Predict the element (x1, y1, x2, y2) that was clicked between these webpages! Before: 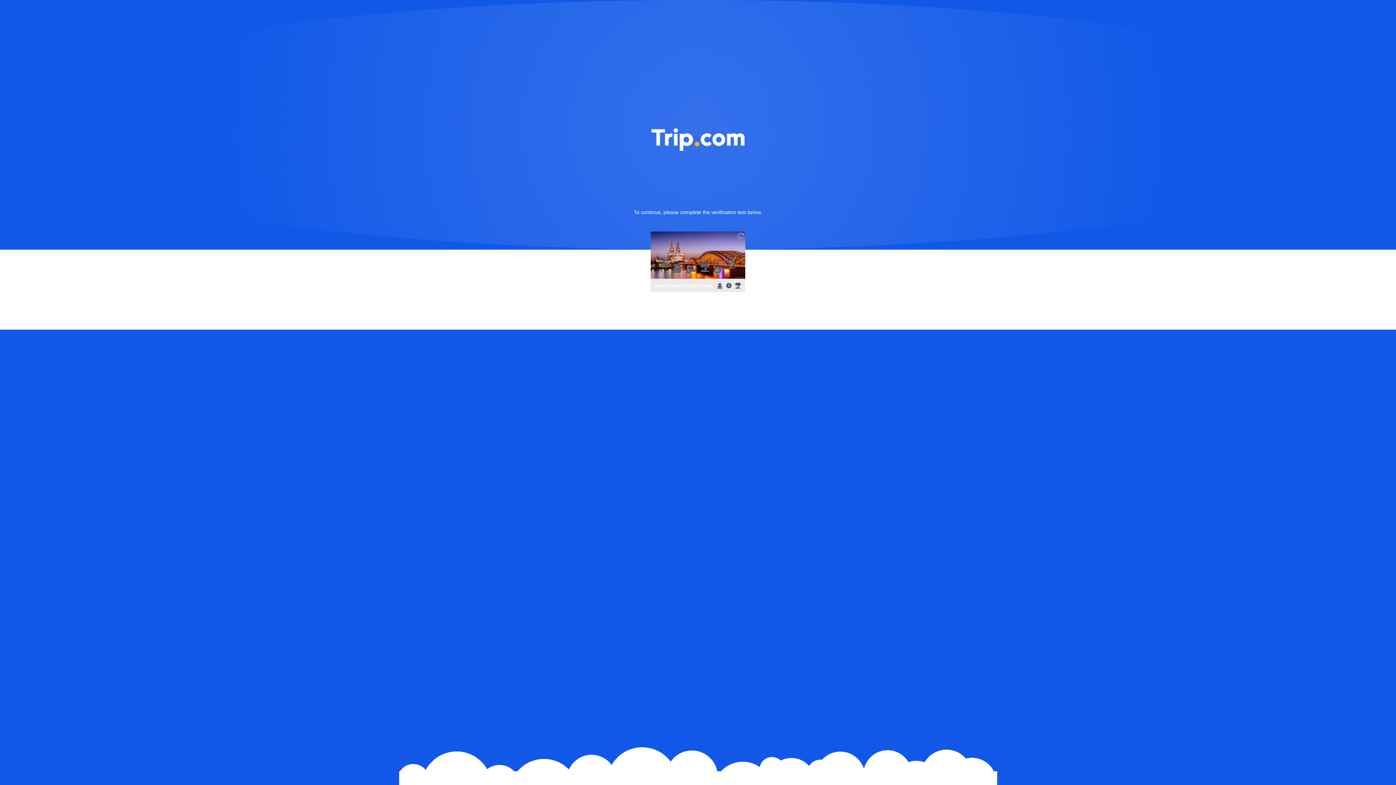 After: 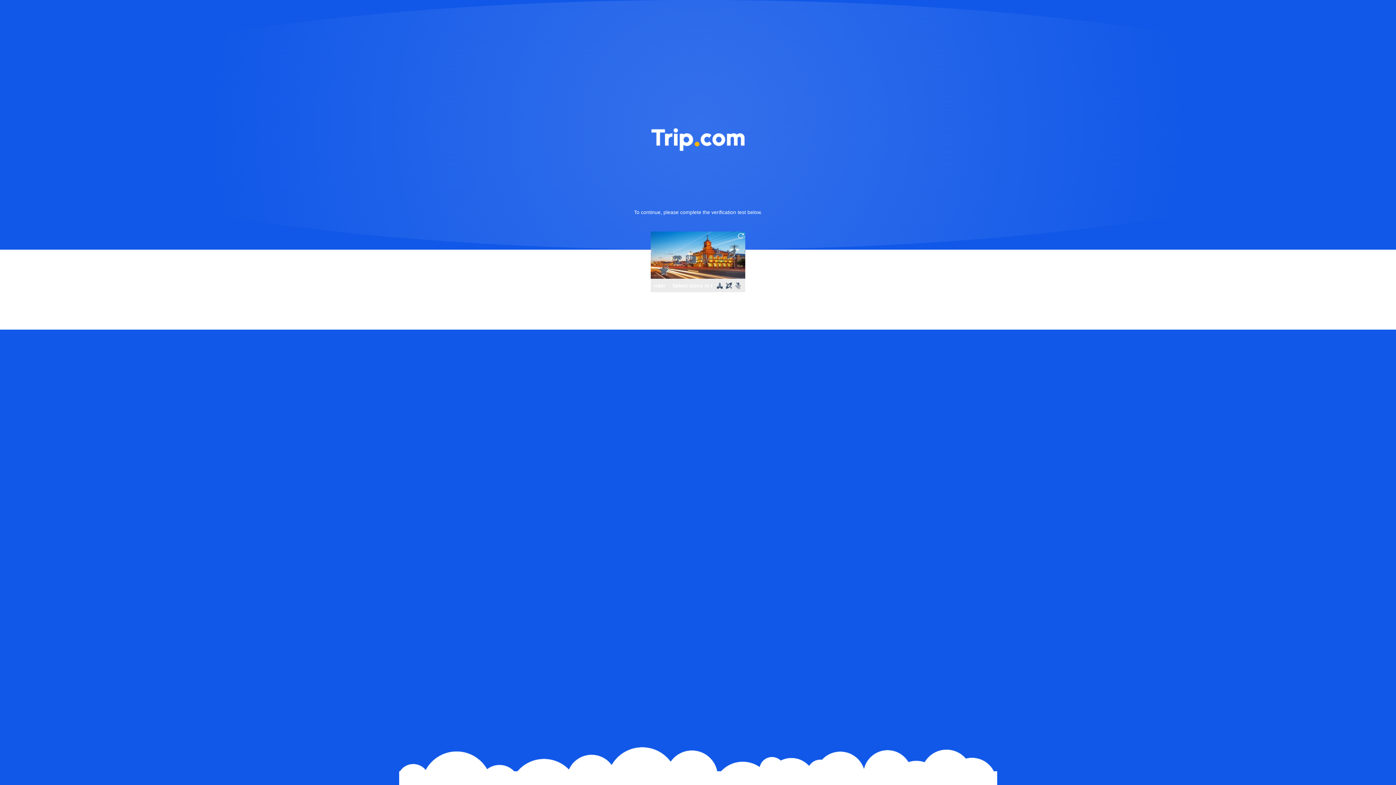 Action: bbox: (736, 231, 745, 240)